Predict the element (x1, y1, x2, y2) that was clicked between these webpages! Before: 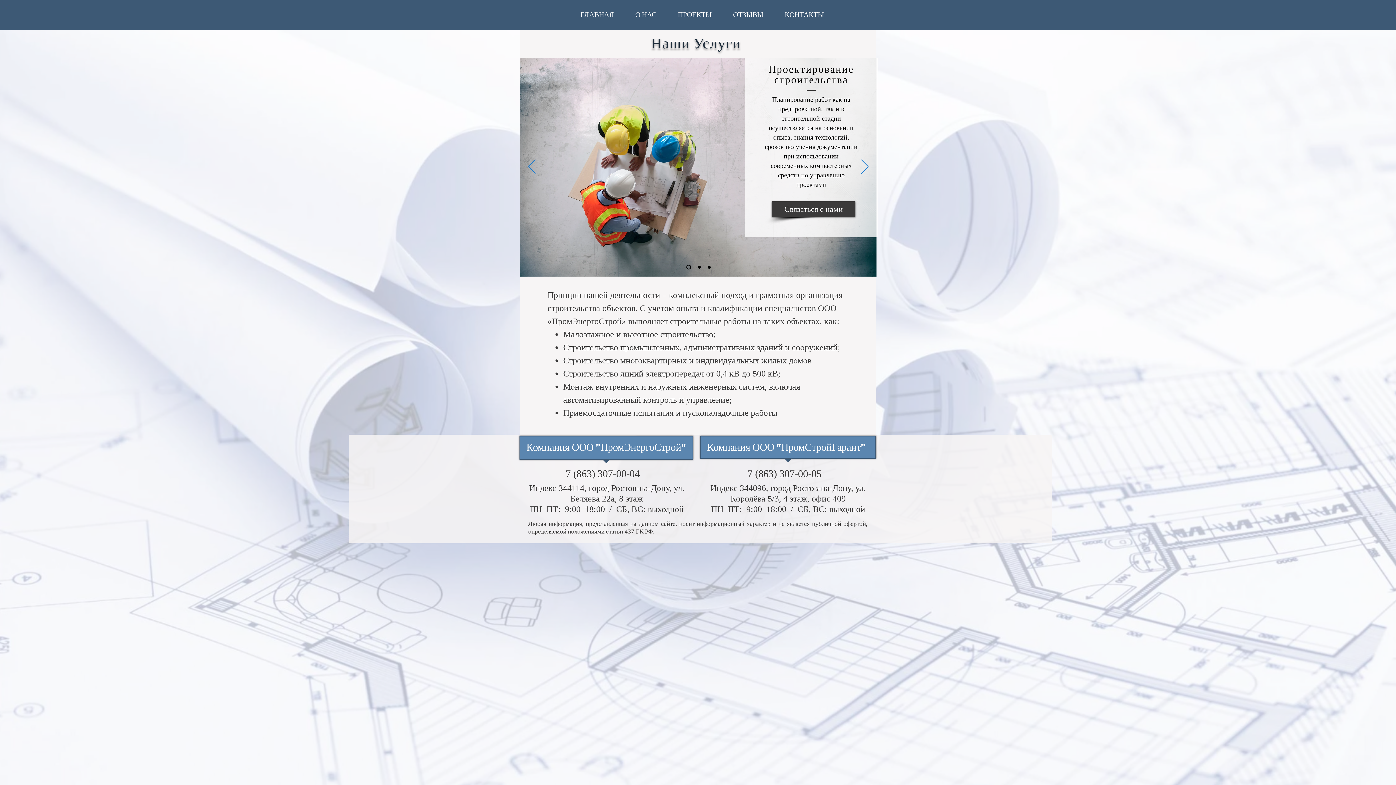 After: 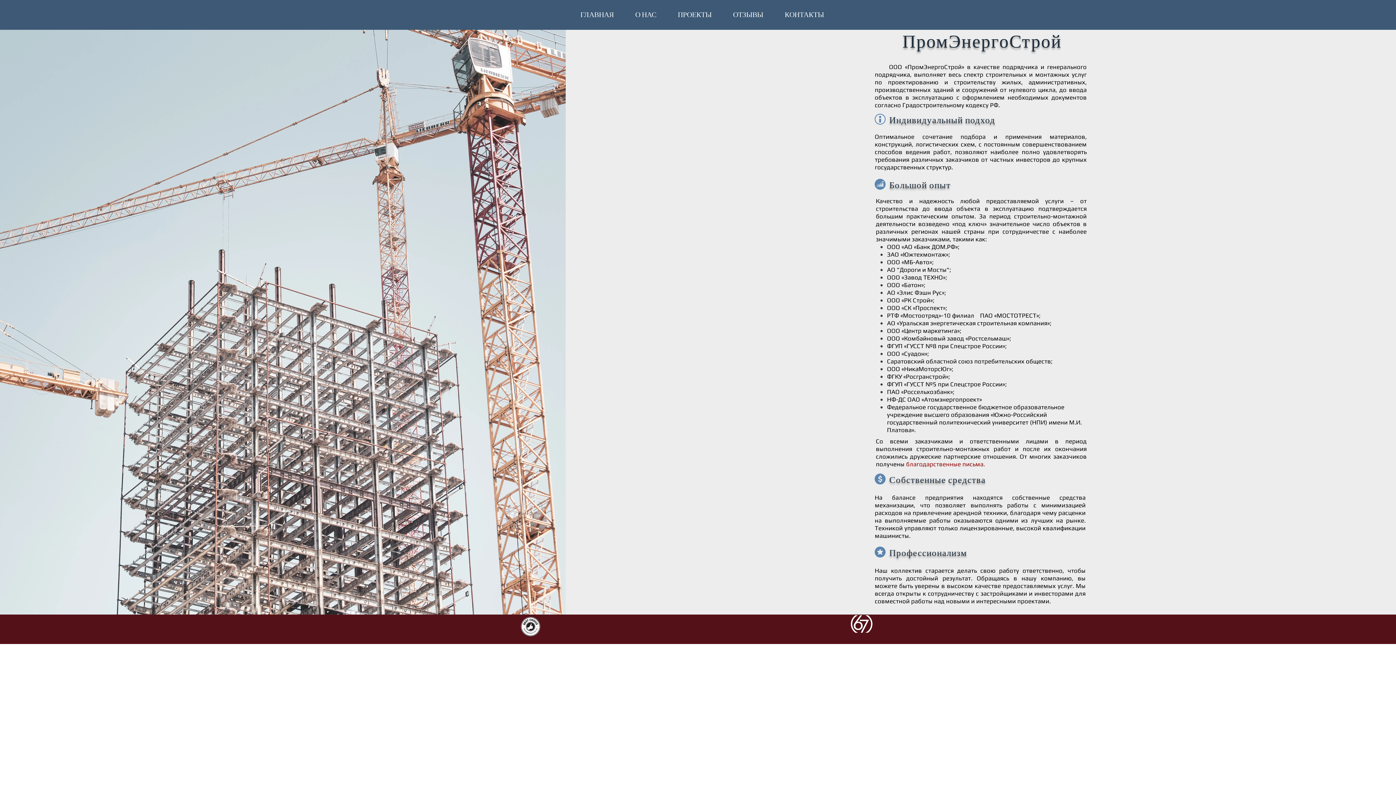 Action: label: О НАС bbox: (624, 1, 667, 27)